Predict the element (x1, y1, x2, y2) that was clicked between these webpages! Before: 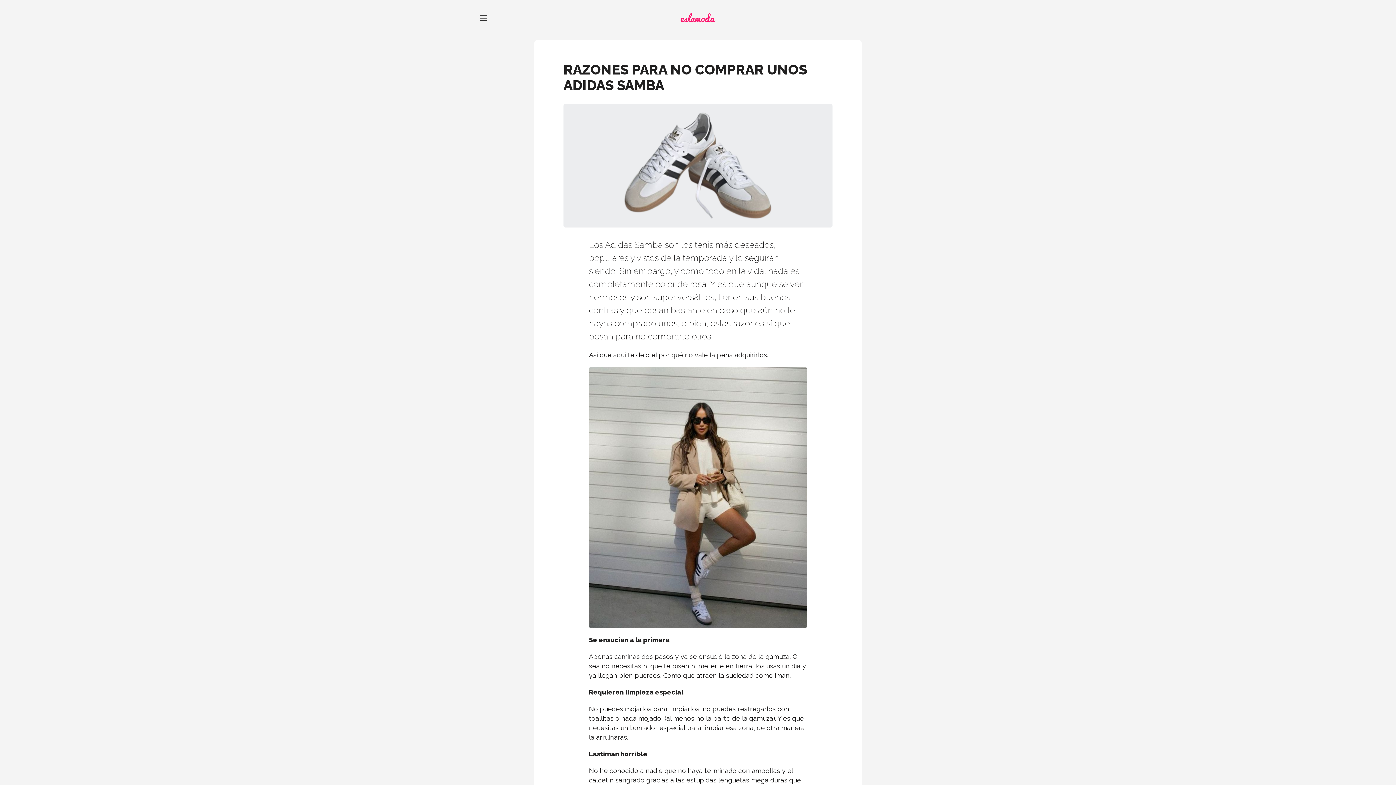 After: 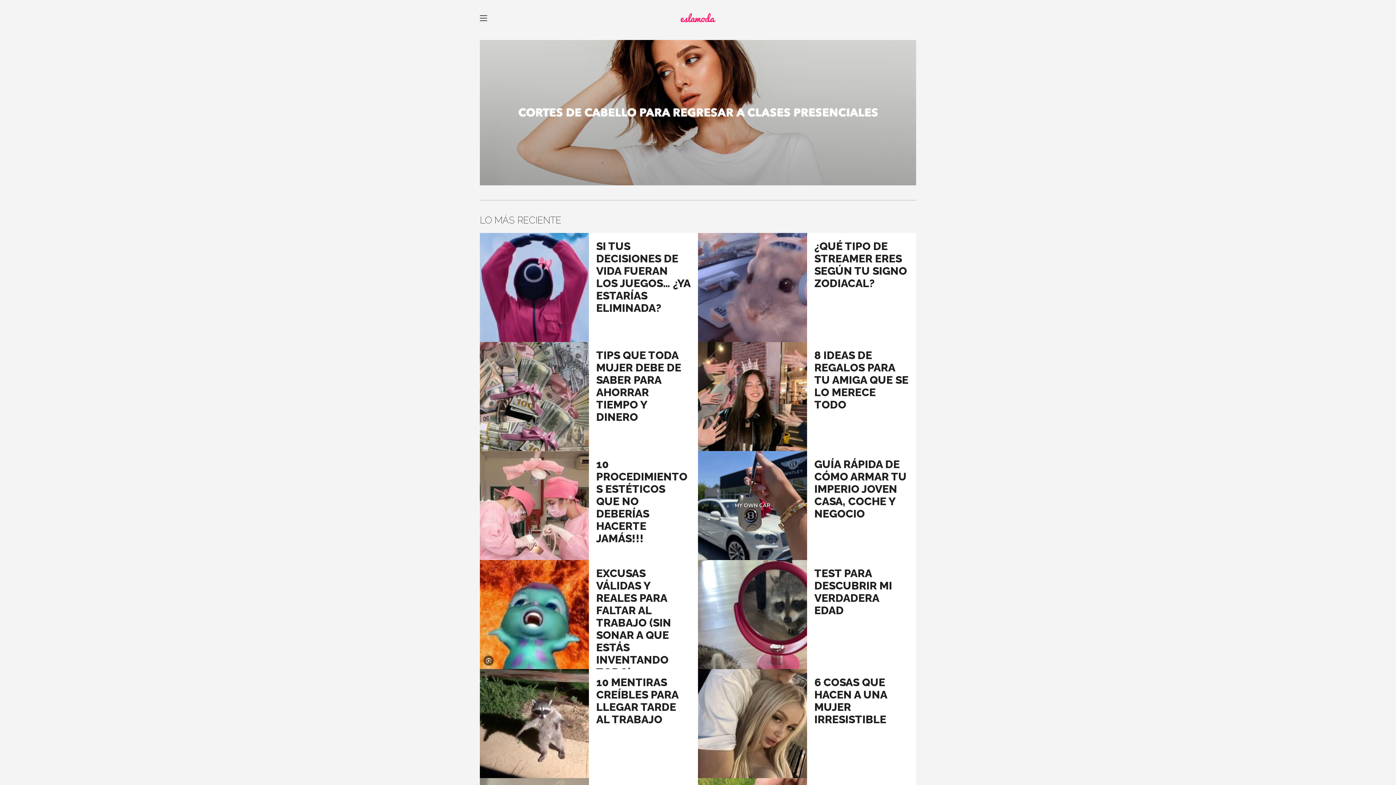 Action: bbox: (610, 0, 785, 40) label: eslamoda